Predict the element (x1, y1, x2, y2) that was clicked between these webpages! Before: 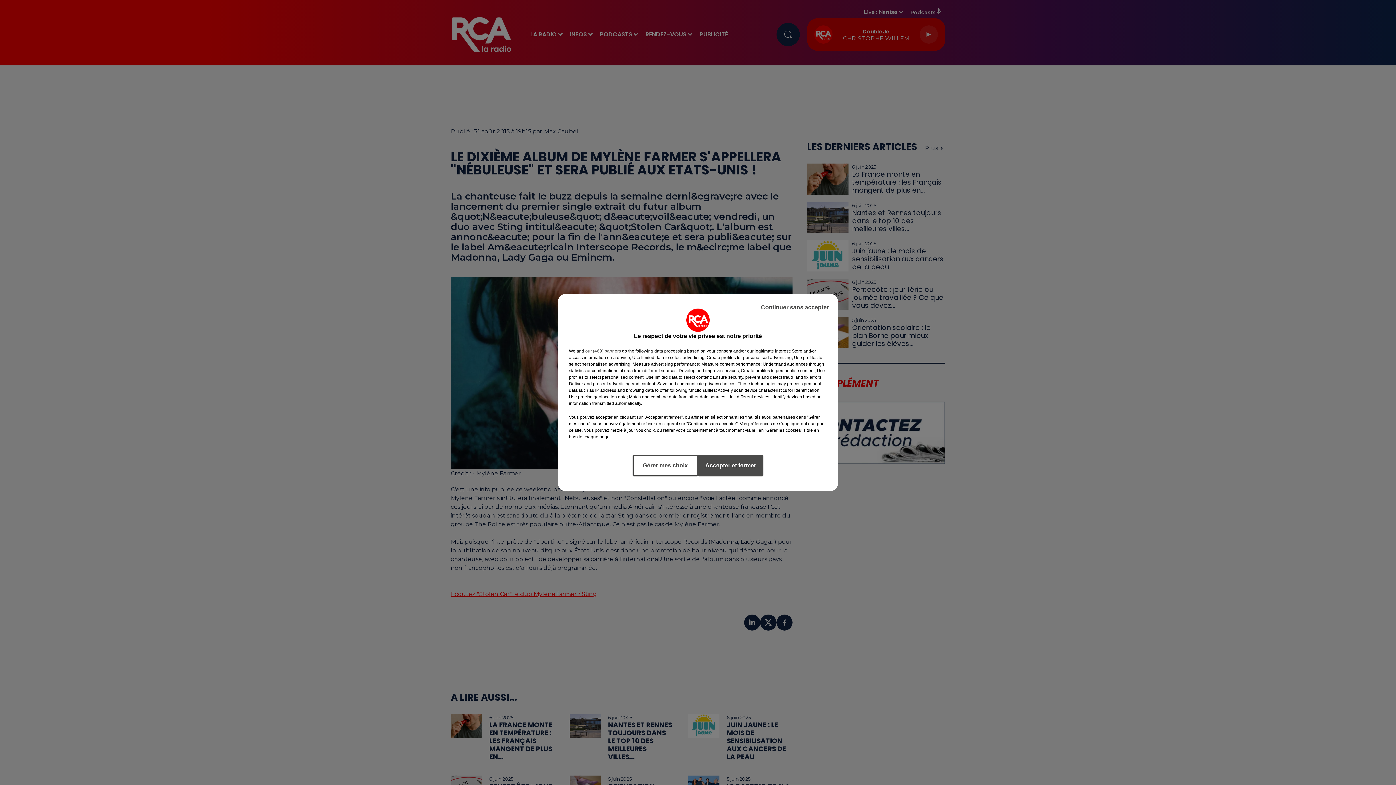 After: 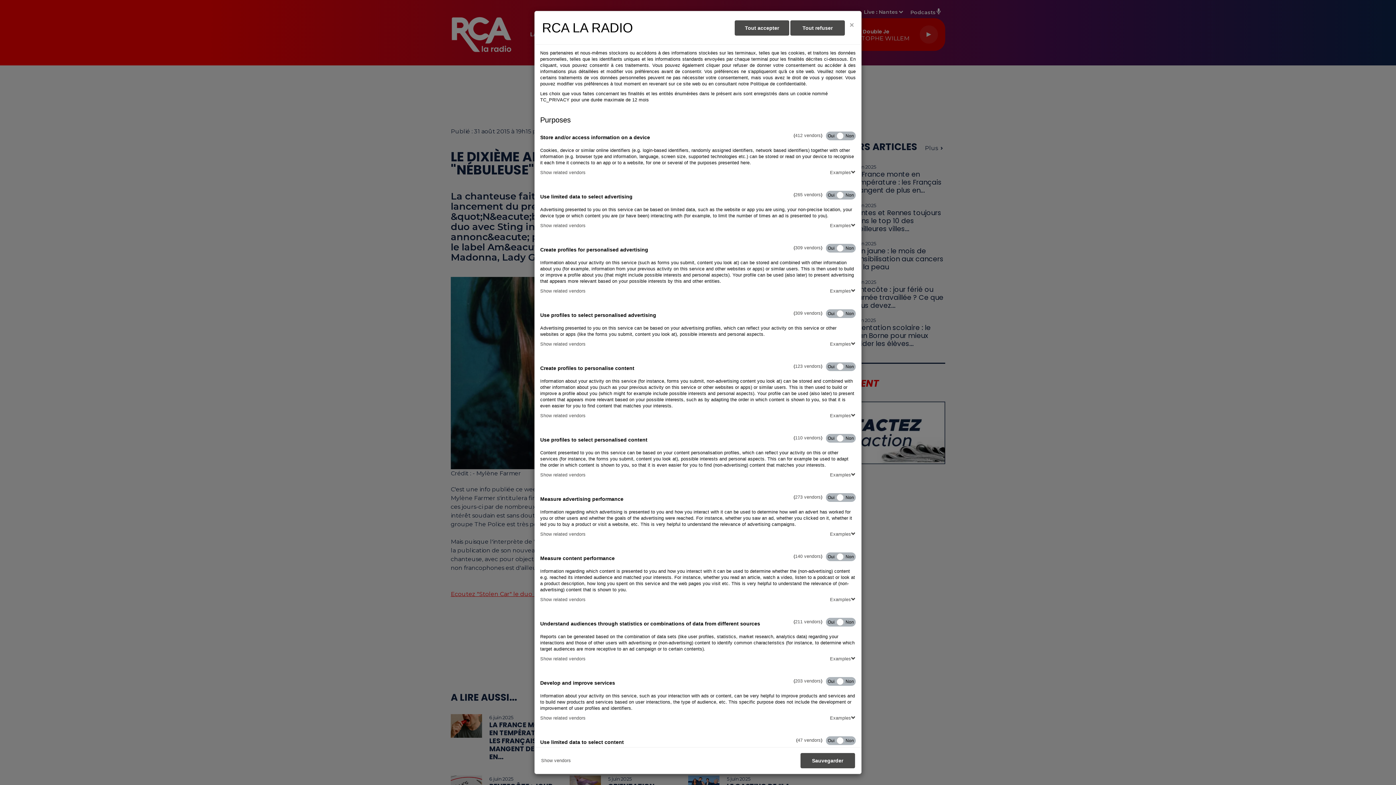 Action: bbox: (632, 454, 698, 476) label: Gérer mes choix